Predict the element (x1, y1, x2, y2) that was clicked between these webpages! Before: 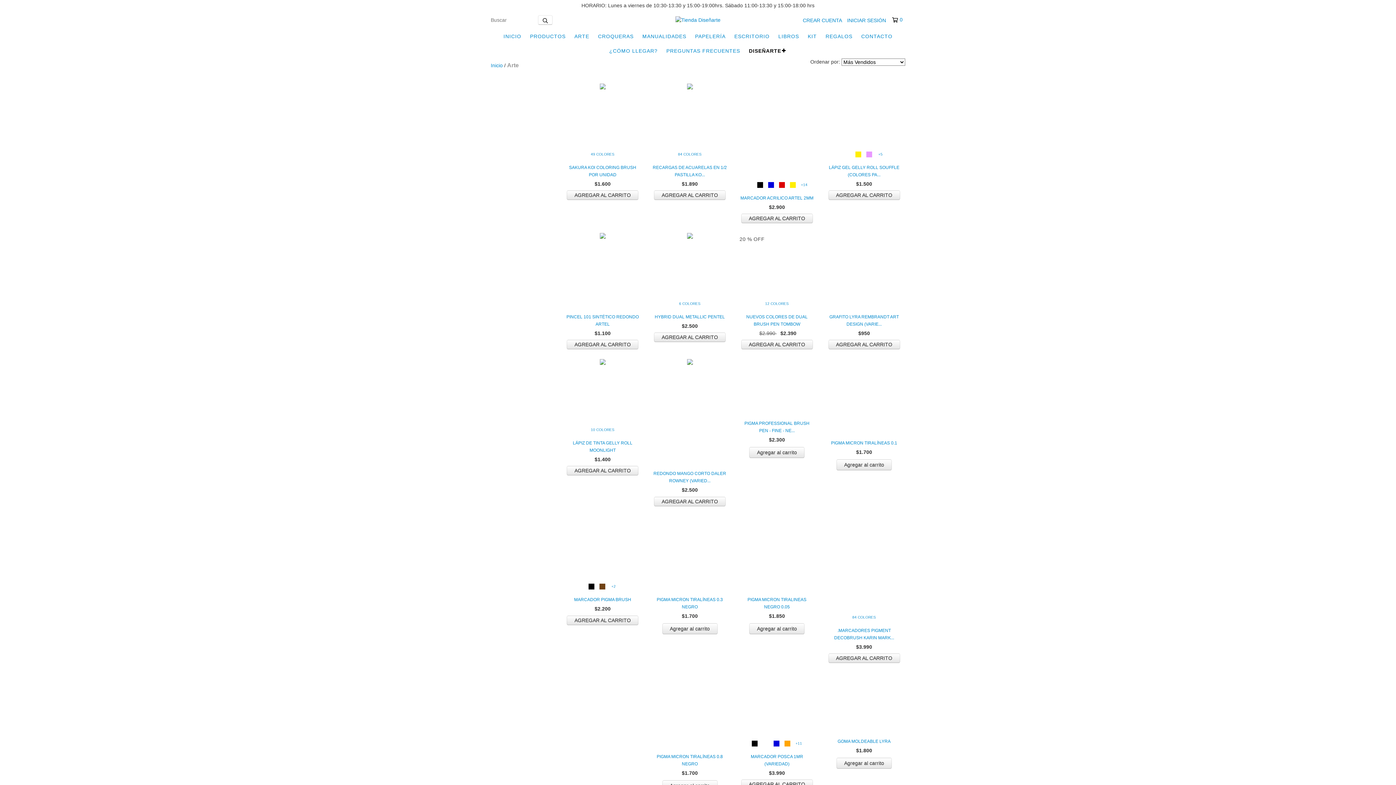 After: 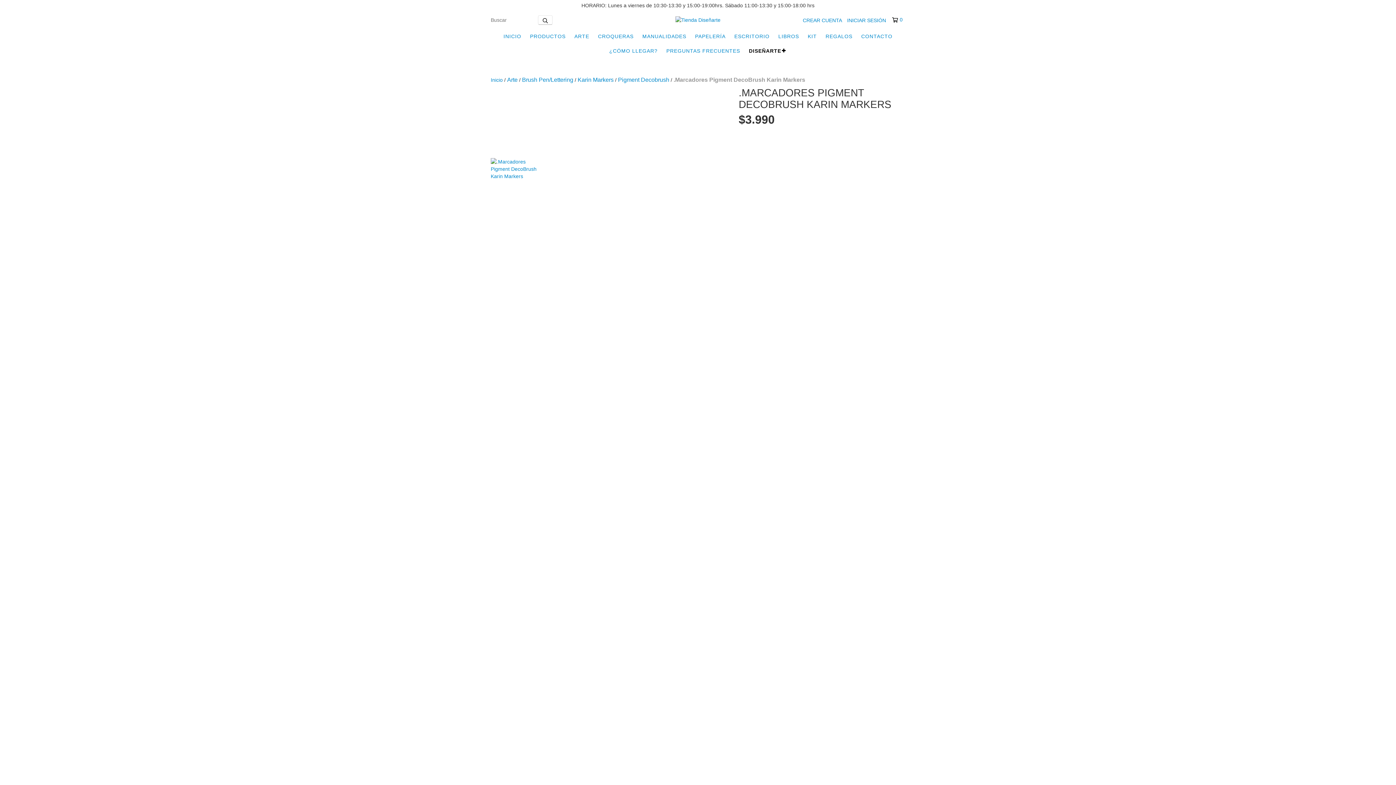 Action: label: 84 COLORES bbox: (850, 614, 878, 621)